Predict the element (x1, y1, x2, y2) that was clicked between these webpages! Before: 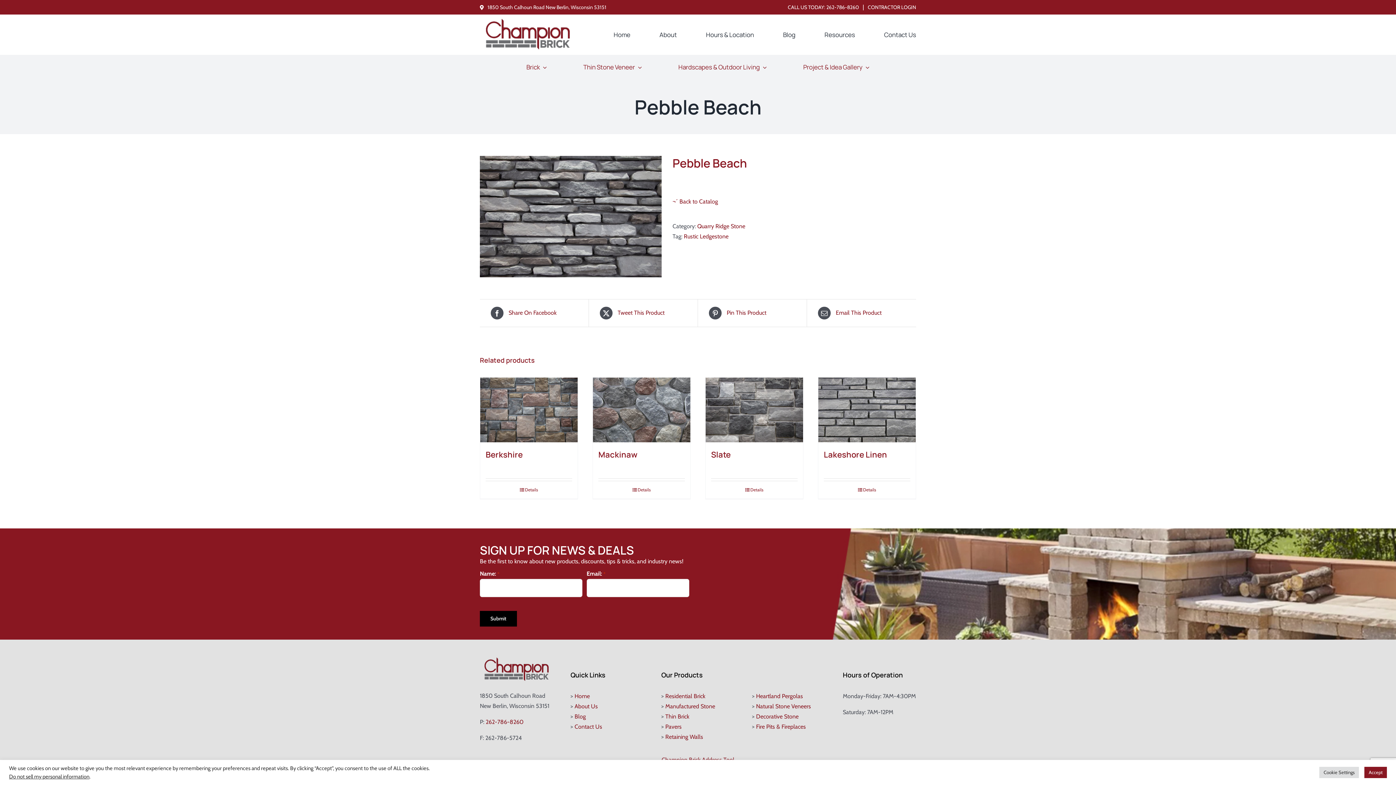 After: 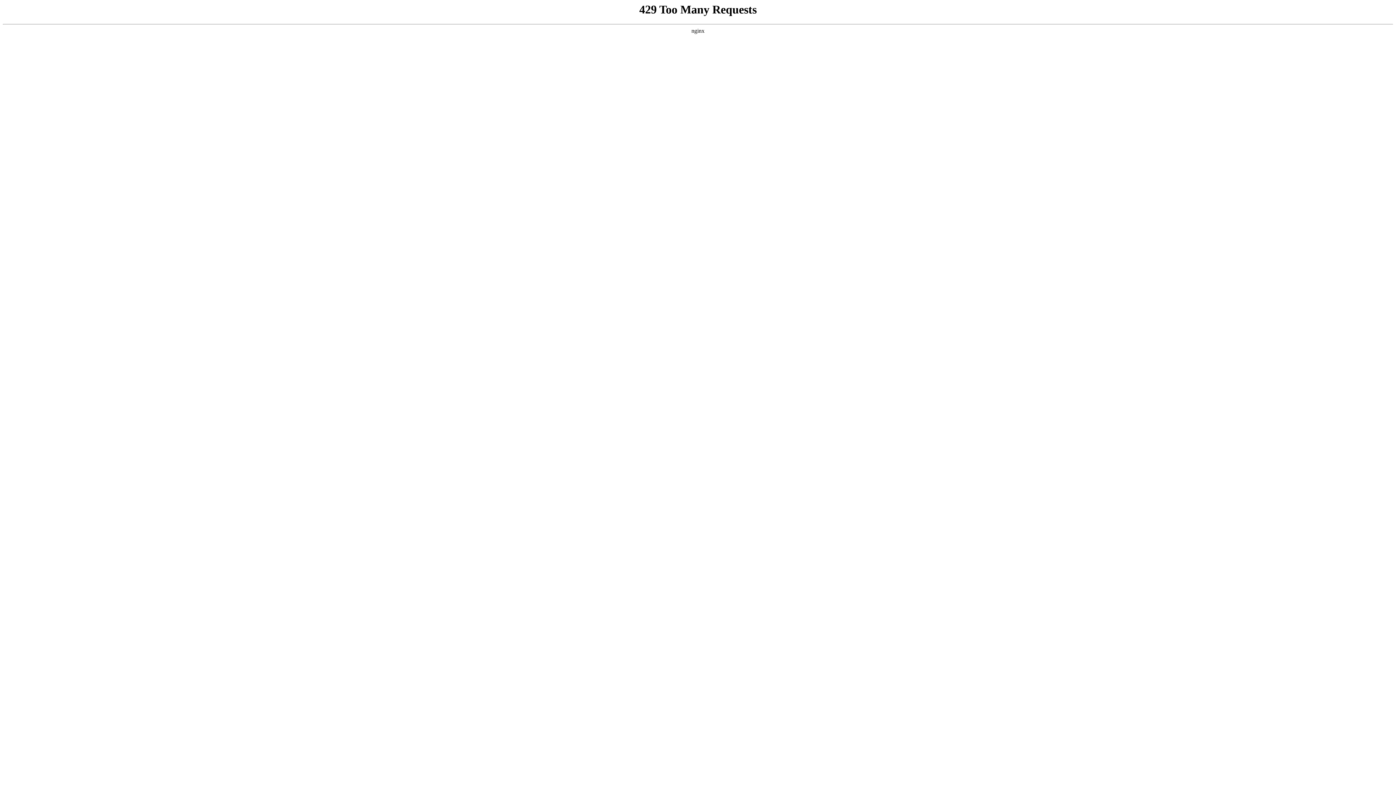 Action: label: Thin Brick bbox: (665, 713, 689, 720)